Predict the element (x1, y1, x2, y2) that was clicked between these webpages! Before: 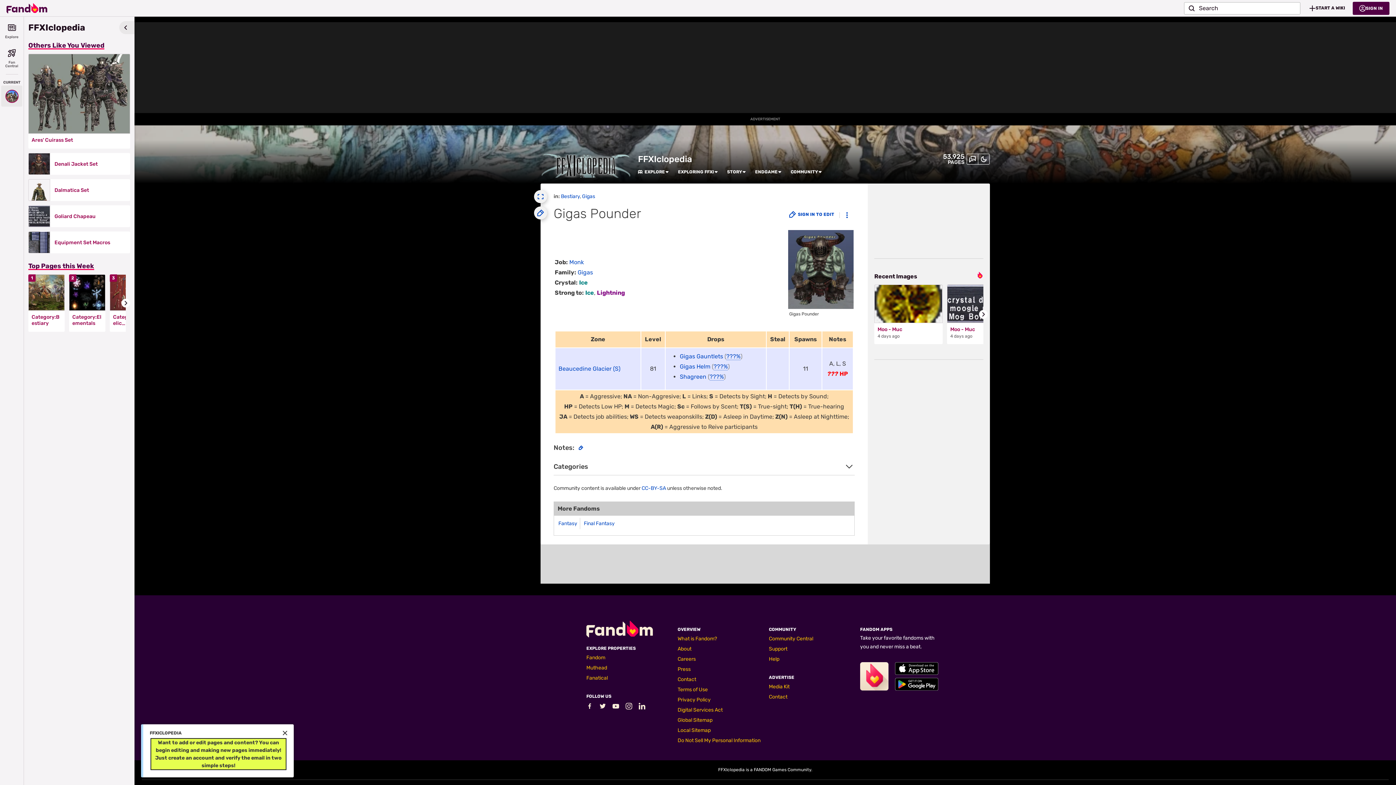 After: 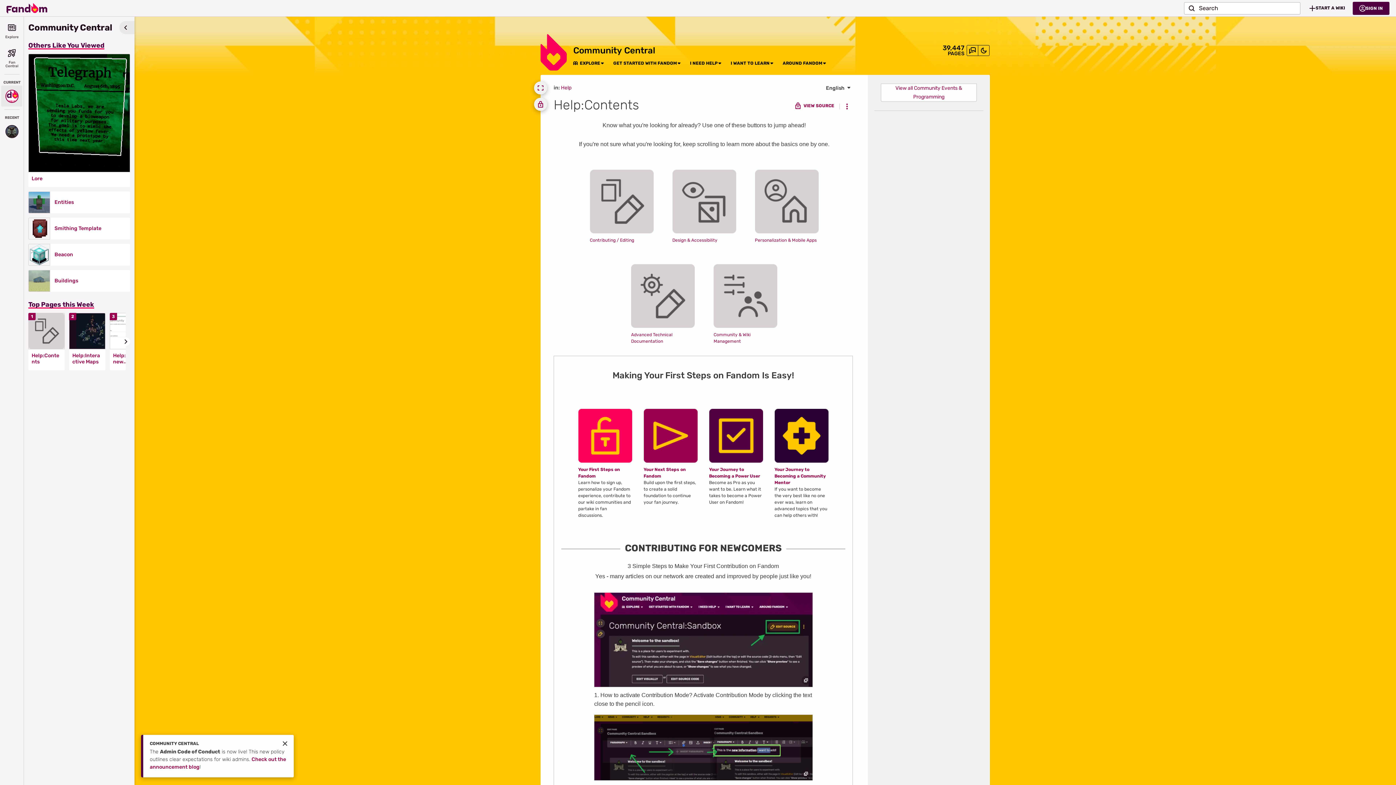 Action: bbox: (769, 656, 779, 662) label: Help